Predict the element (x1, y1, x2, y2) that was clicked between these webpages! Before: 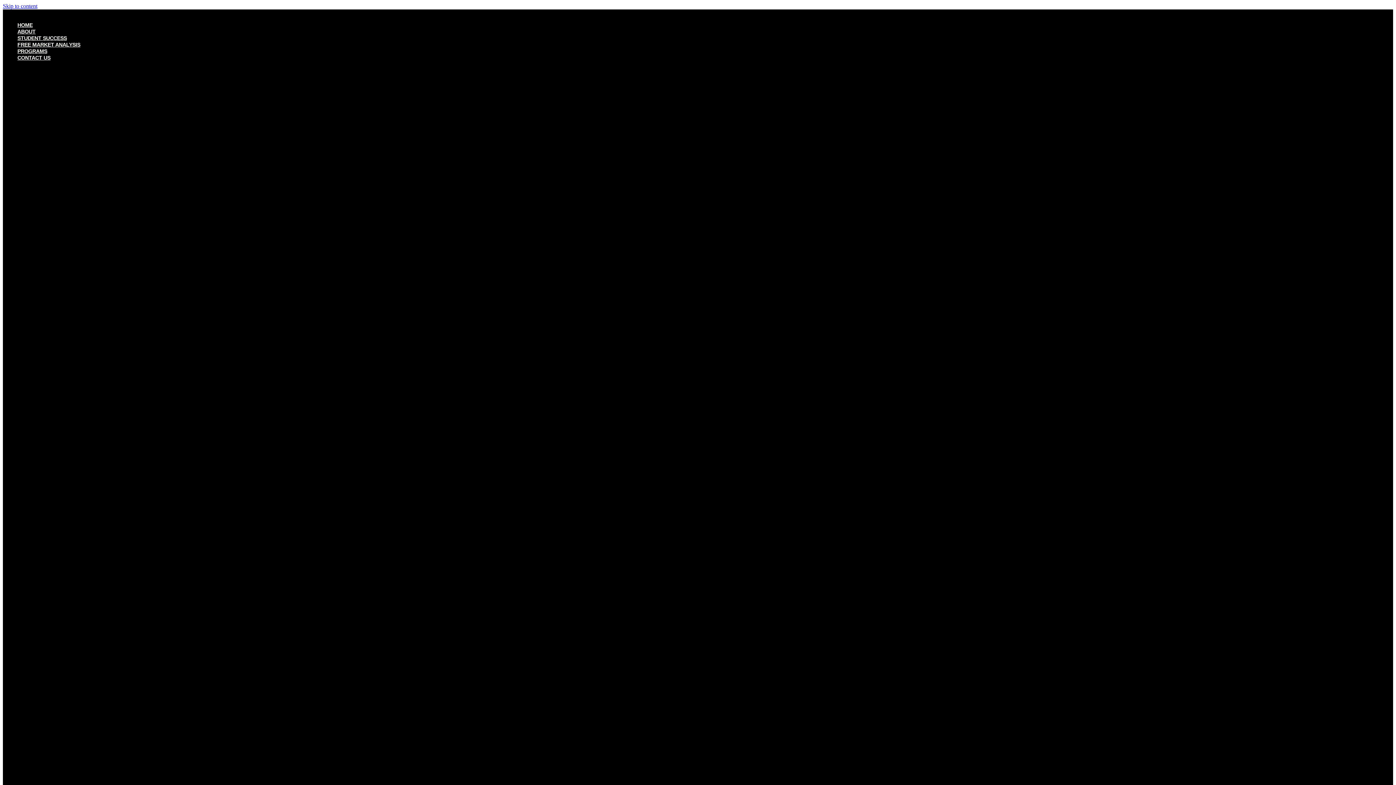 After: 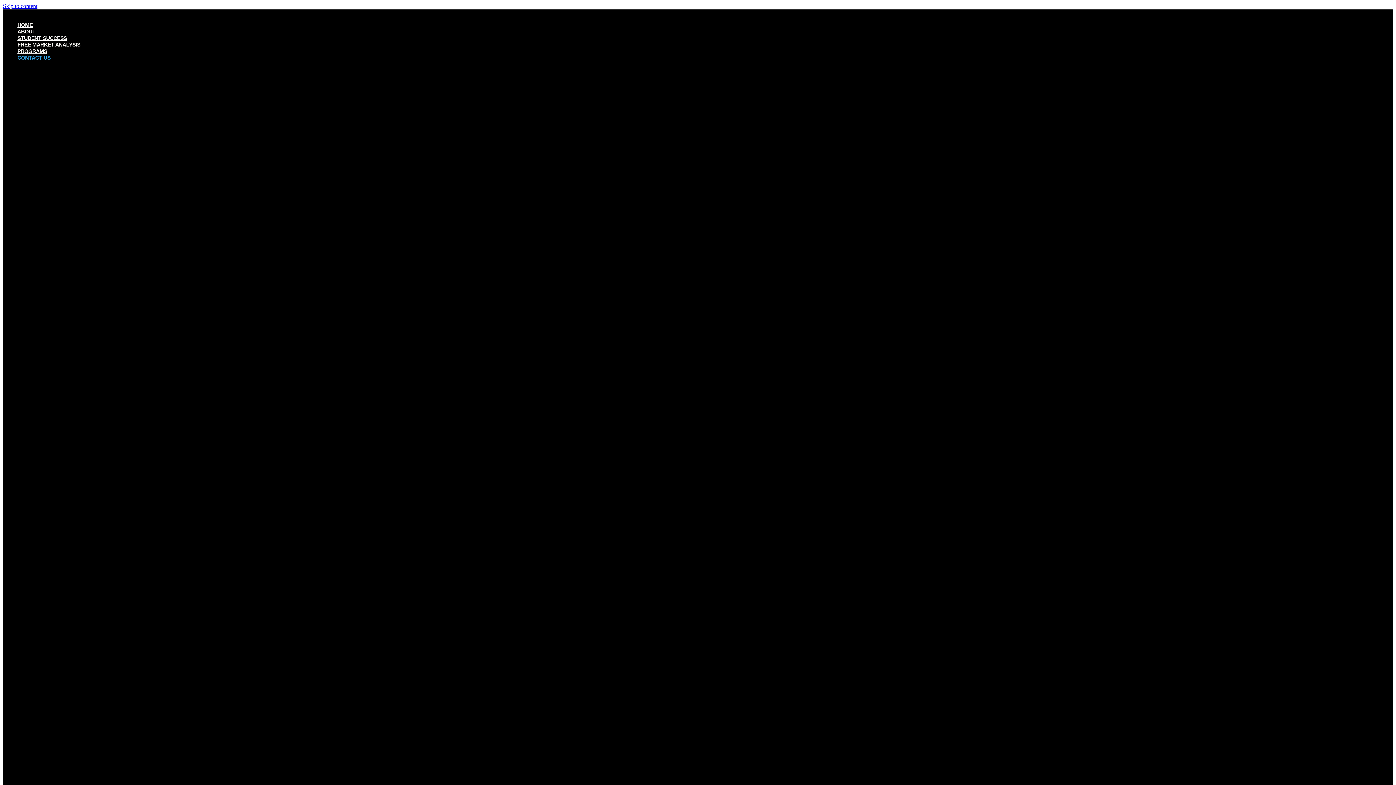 Action: bbox: (17, 54, 50, 60) label: CONTACT US